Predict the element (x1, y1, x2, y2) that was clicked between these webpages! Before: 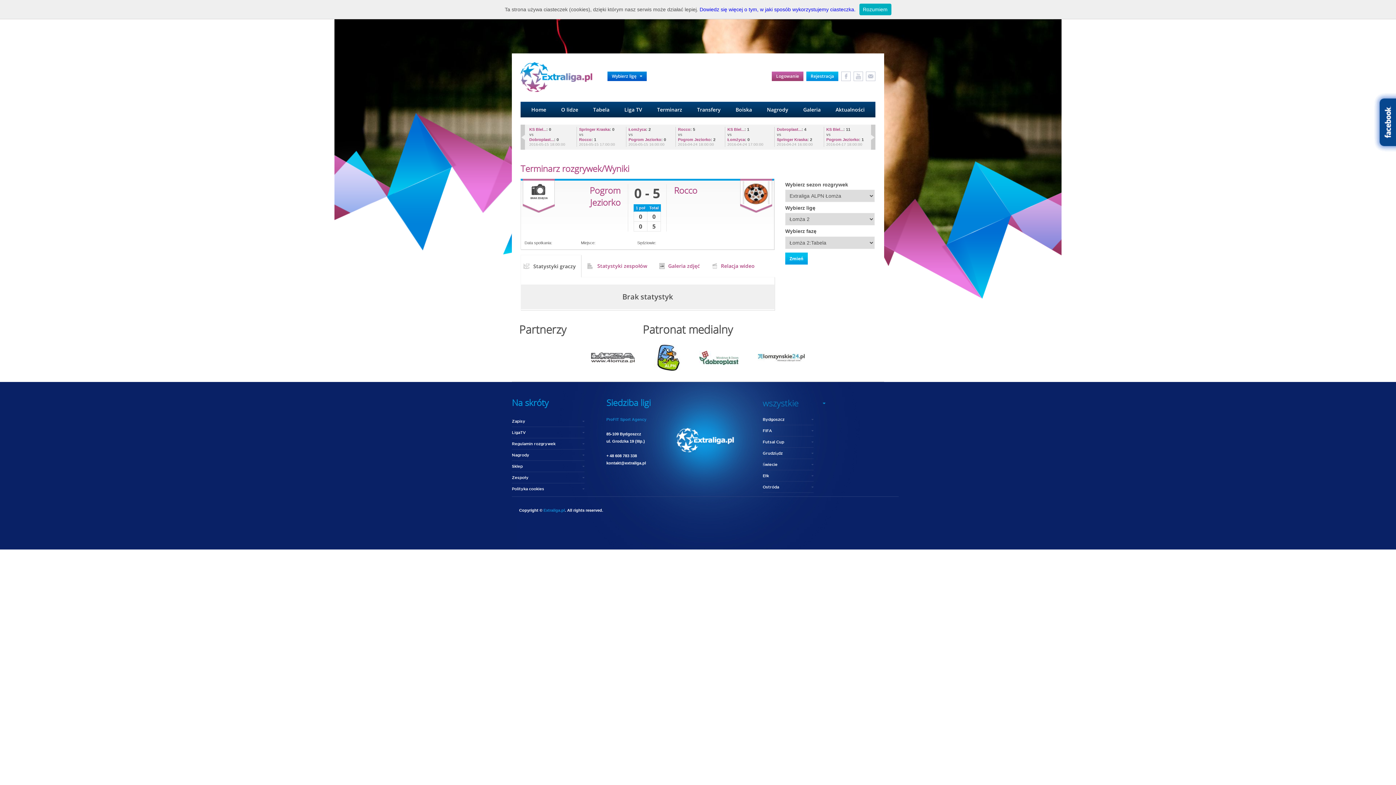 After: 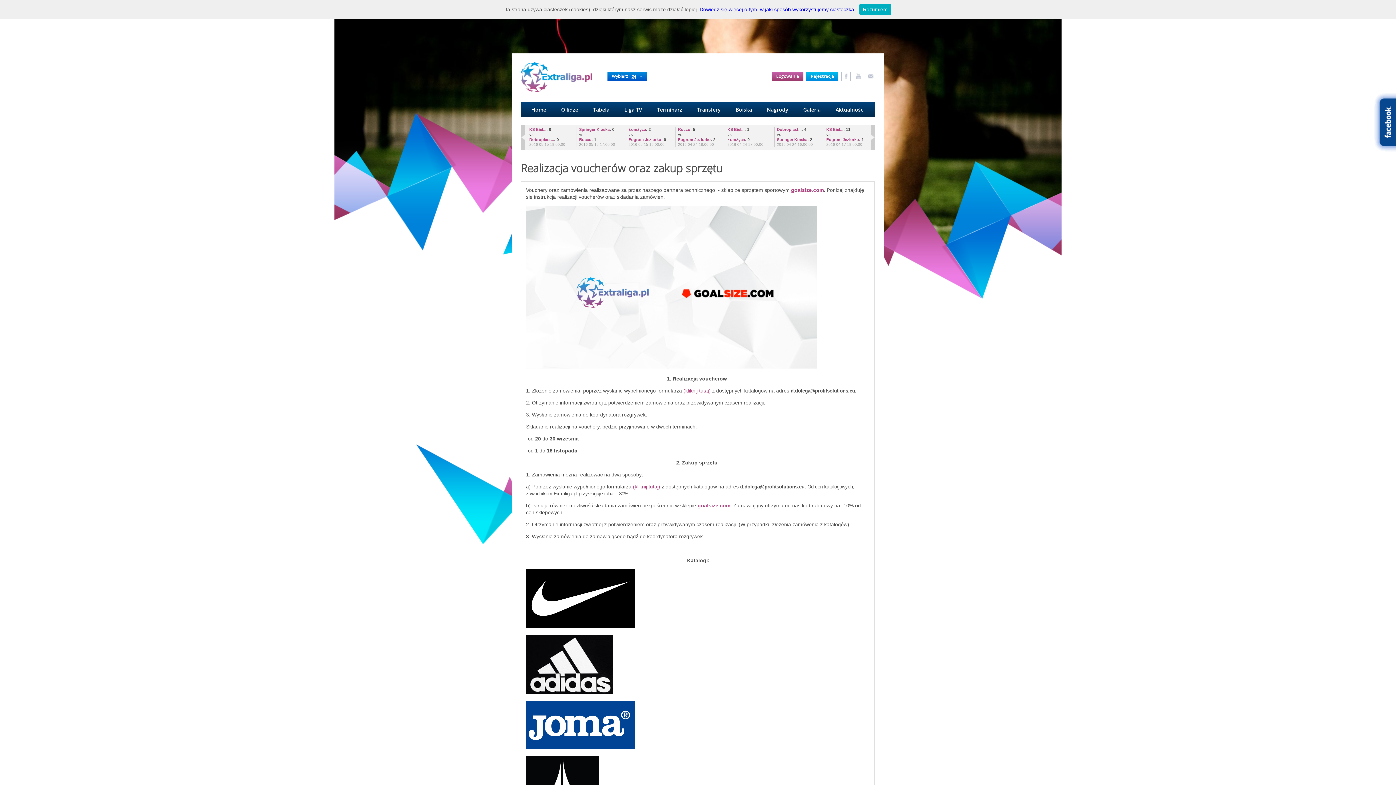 Action: bbox: (760, 101, 794, 117) label: Nagrody